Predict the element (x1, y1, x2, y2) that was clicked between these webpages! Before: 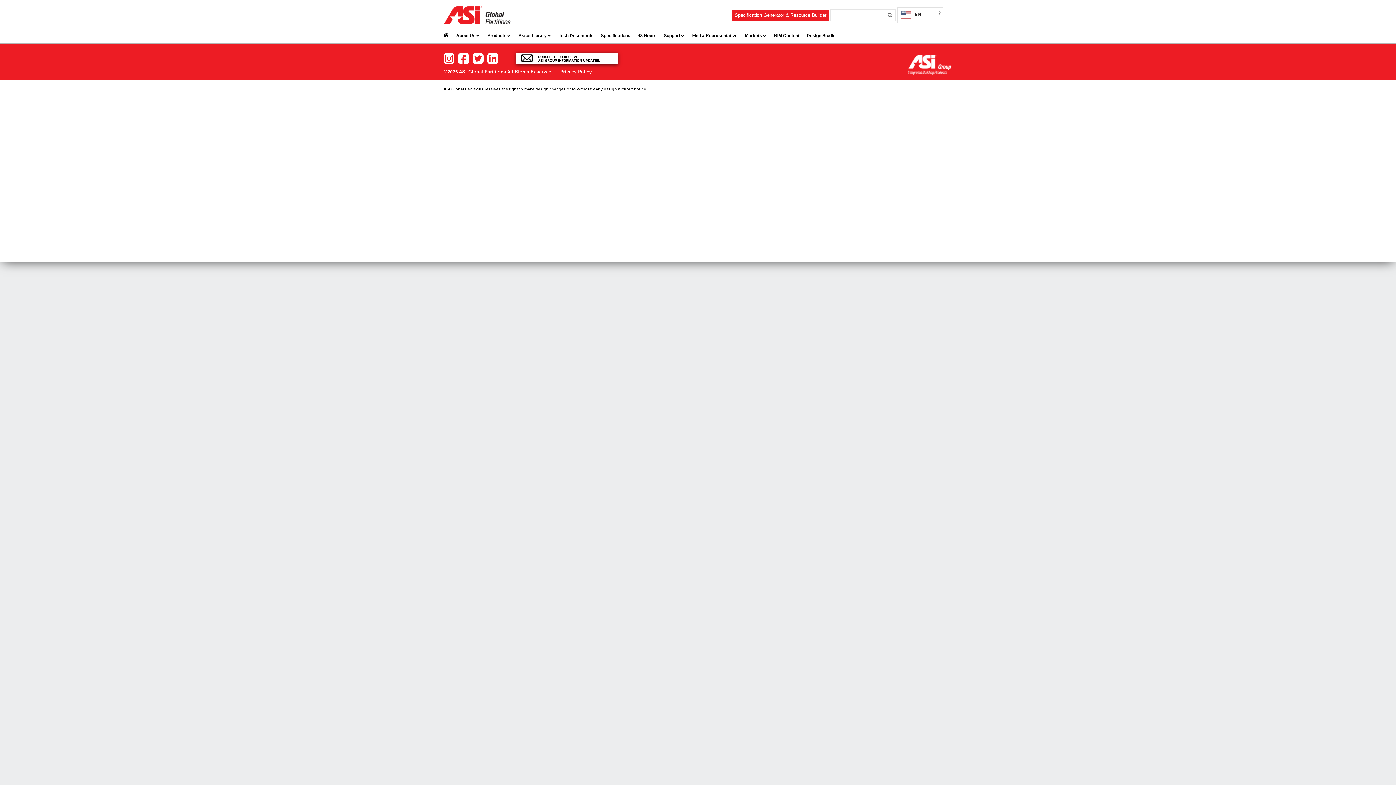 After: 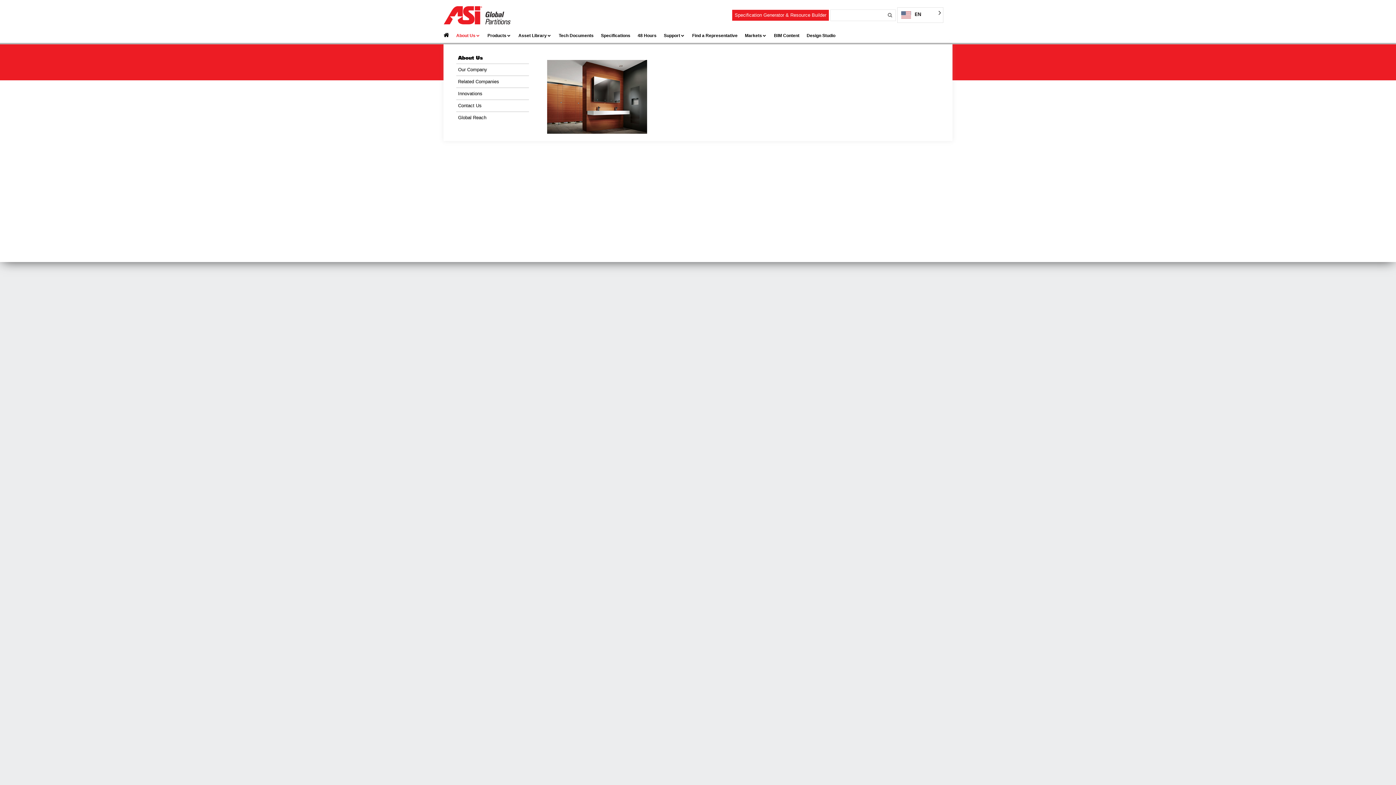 Action: label: About Us bbox: (456, 26, 475, 44)